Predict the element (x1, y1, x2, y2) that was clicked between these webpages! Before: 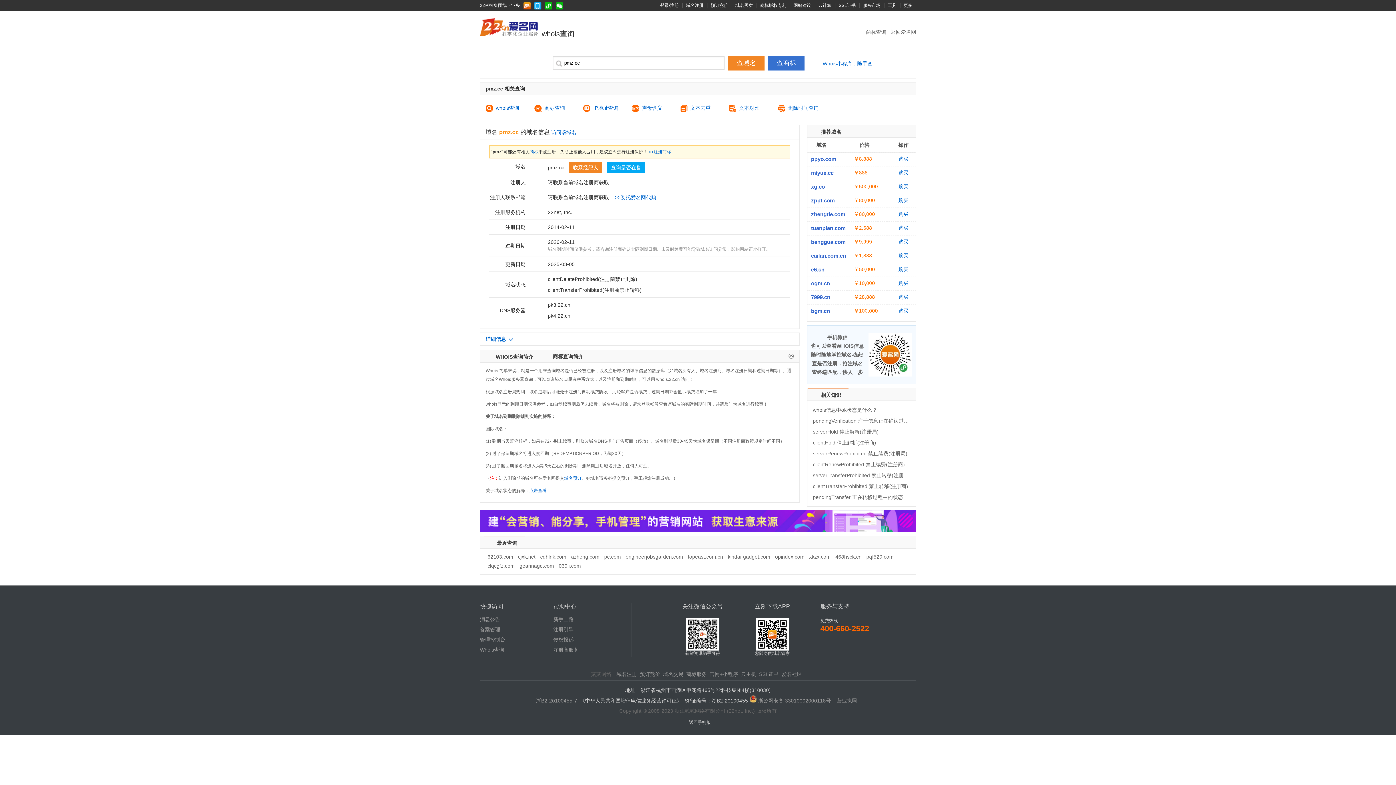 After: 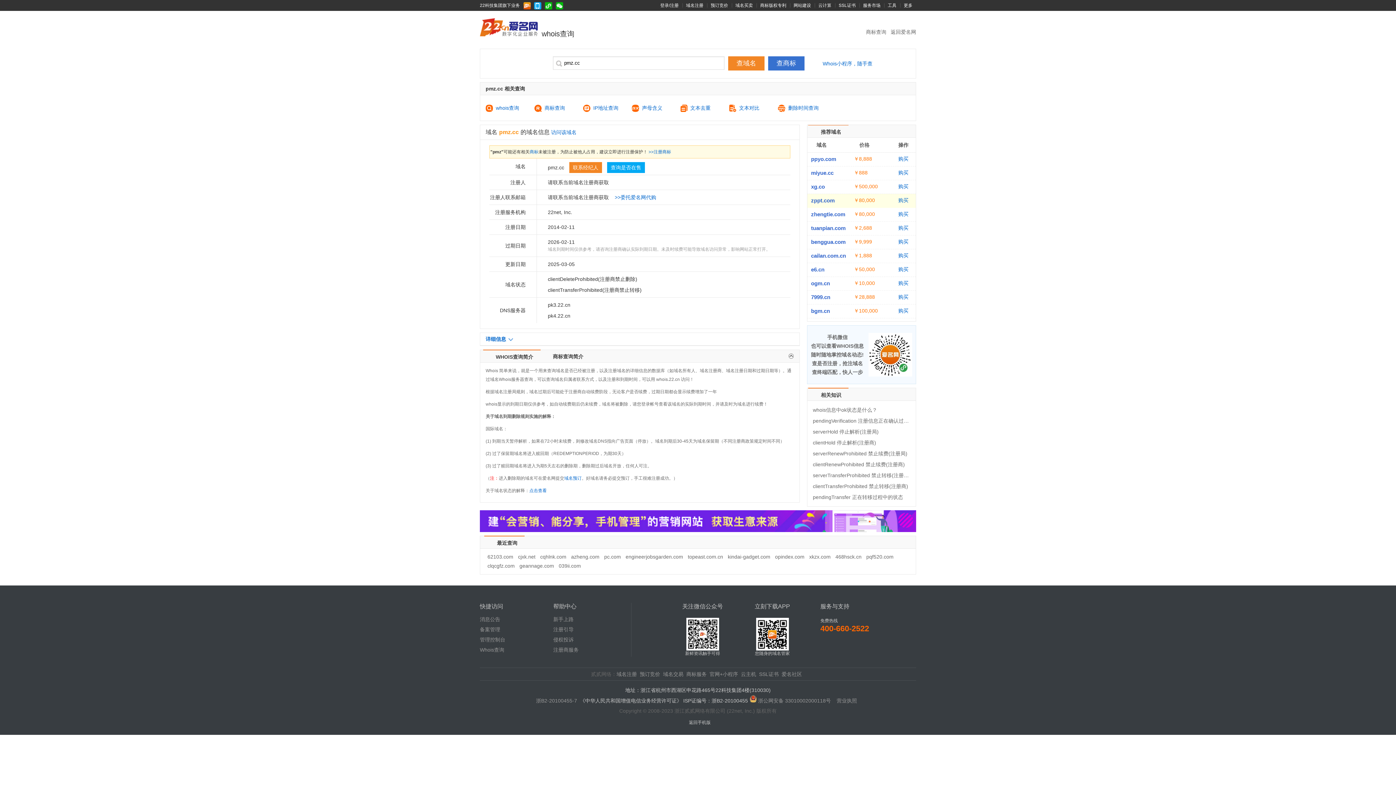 Action: label: zppt.com bbox: (811, 194, 834, 206)